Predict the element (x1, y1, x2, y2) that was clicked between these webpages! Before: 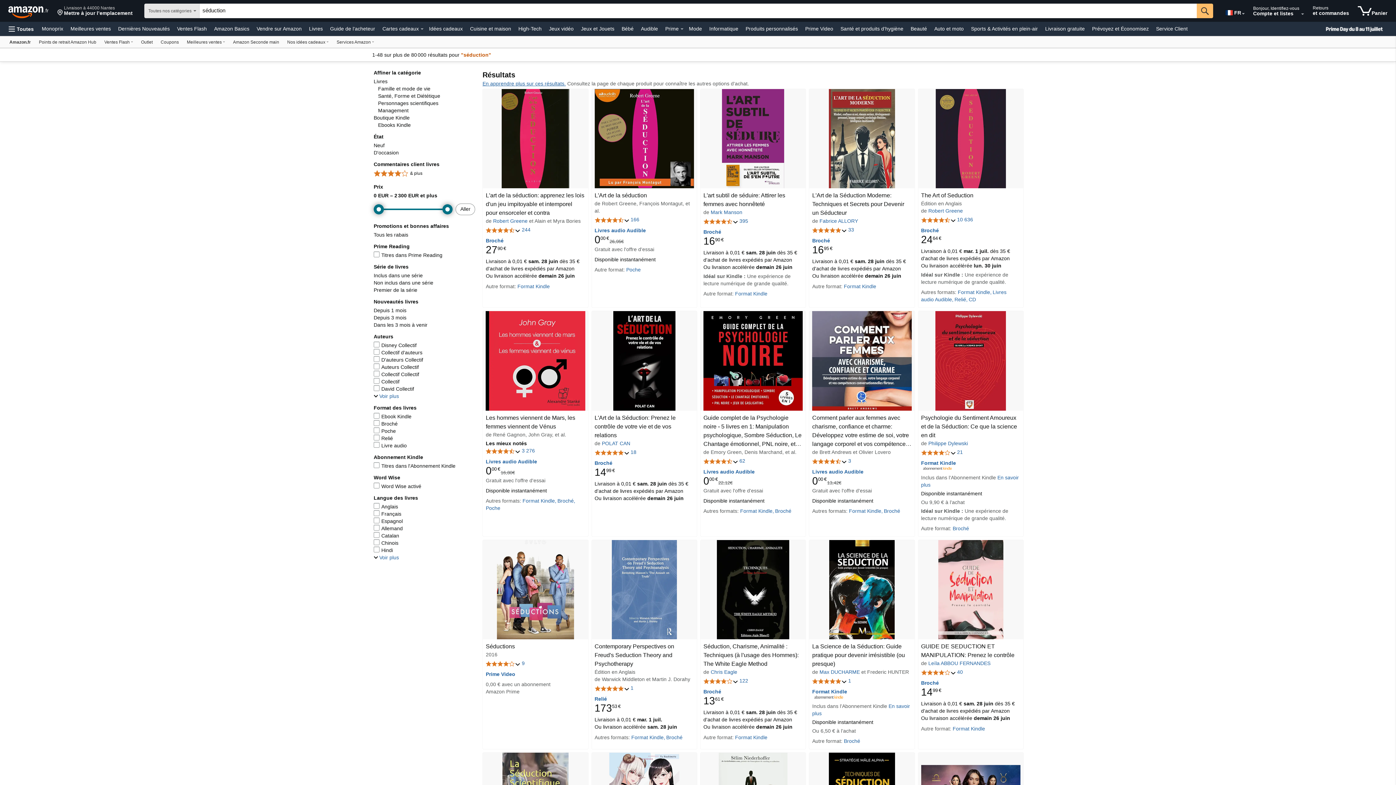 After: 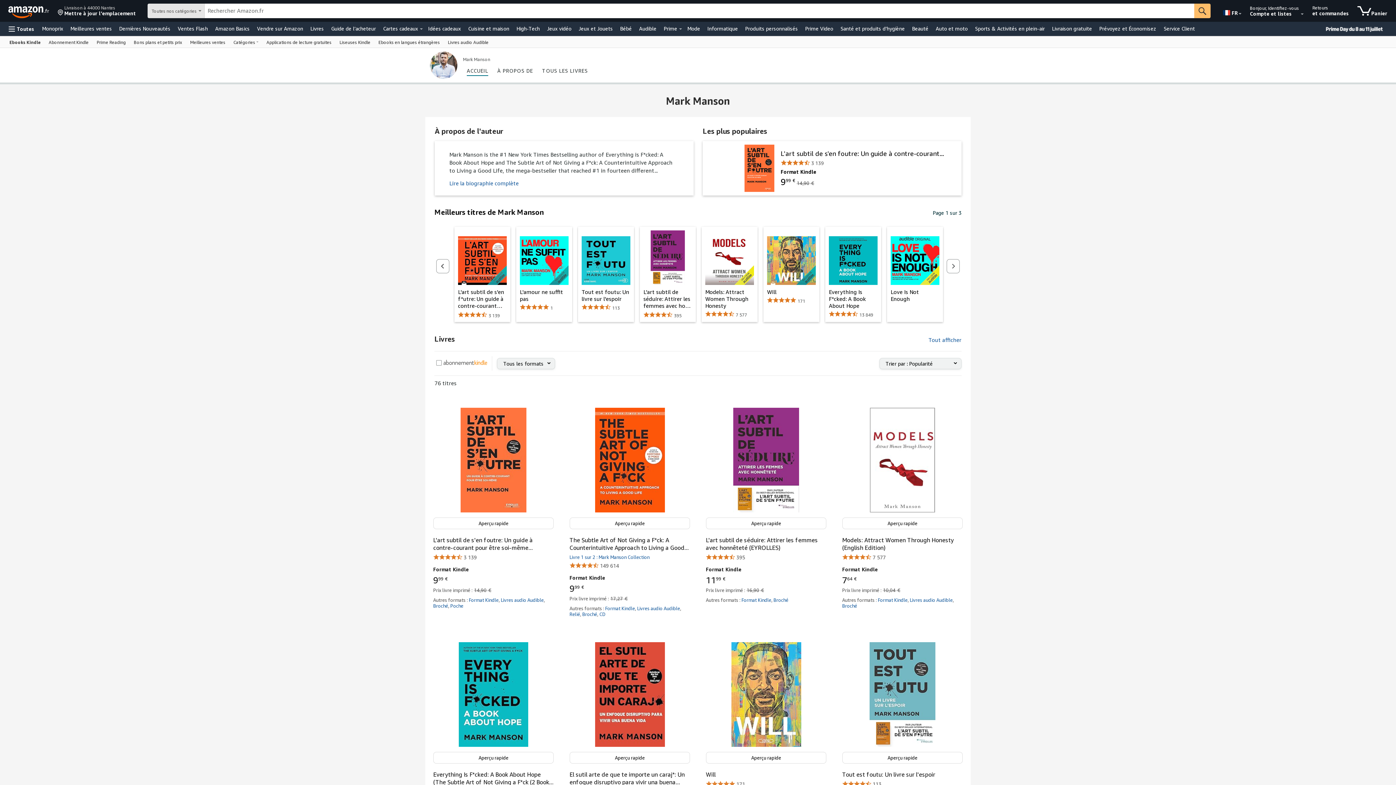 Action: bbox: (710, 209, 742, 215) label: Mark Manson